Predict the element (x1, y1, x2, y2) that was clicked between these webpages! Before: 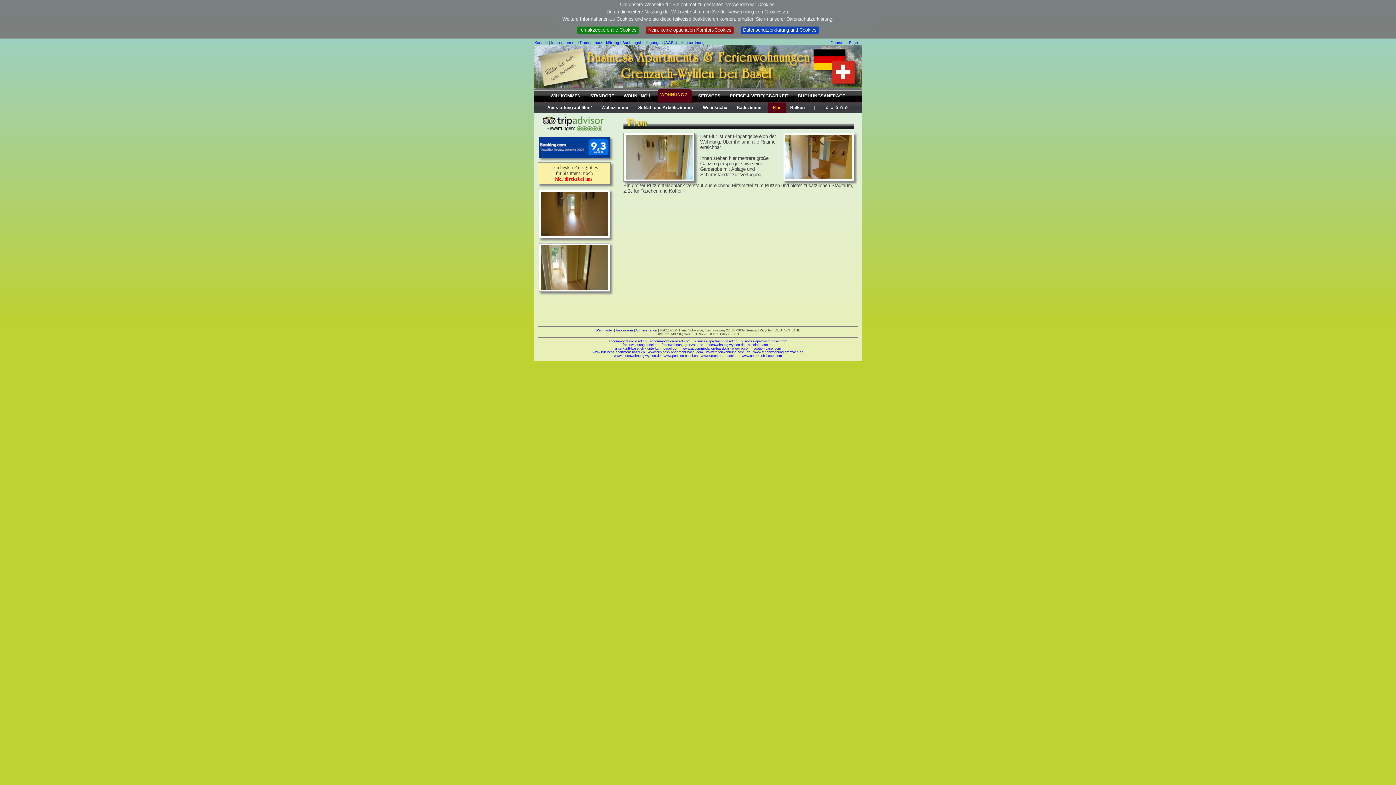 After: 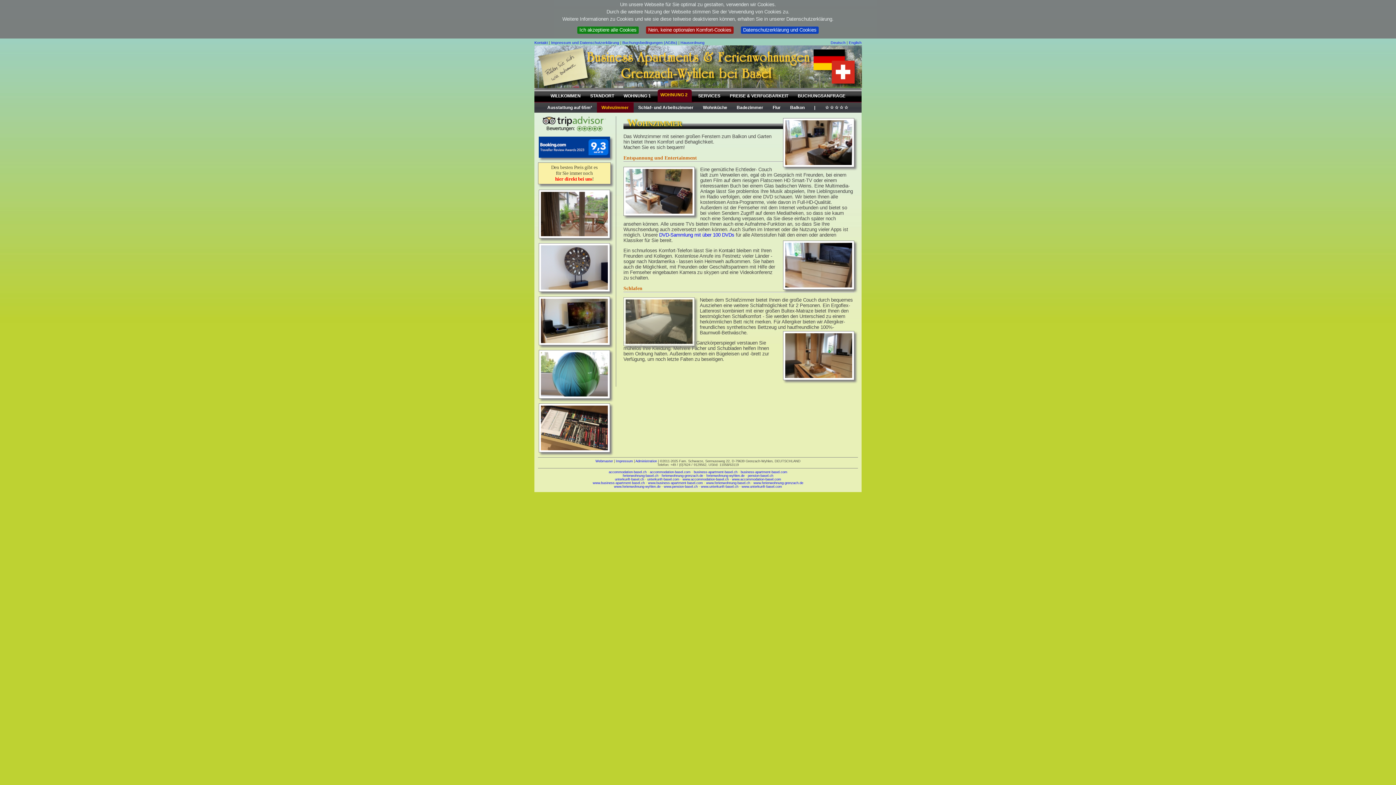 Action: label: Wohnzimmer bbox: (596, 102, 633, 112)